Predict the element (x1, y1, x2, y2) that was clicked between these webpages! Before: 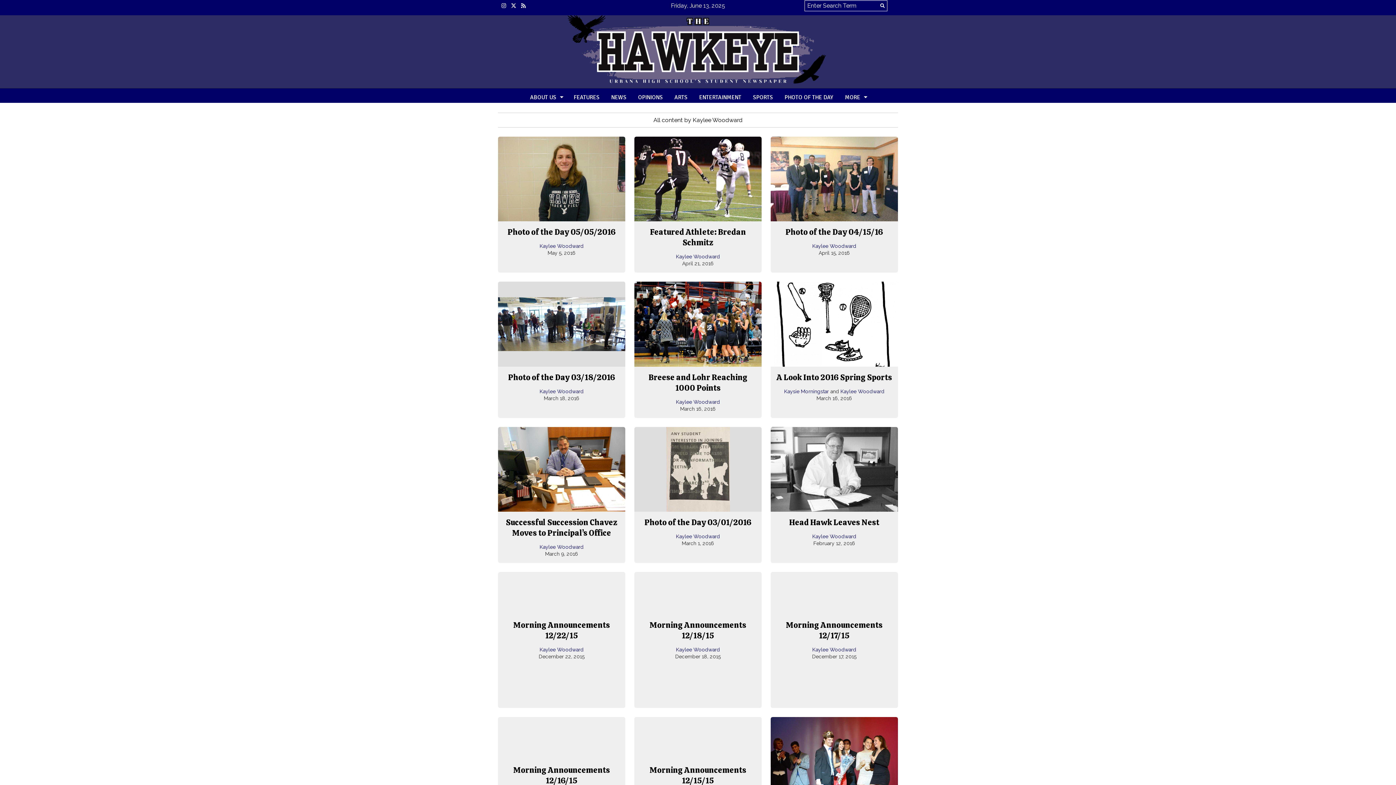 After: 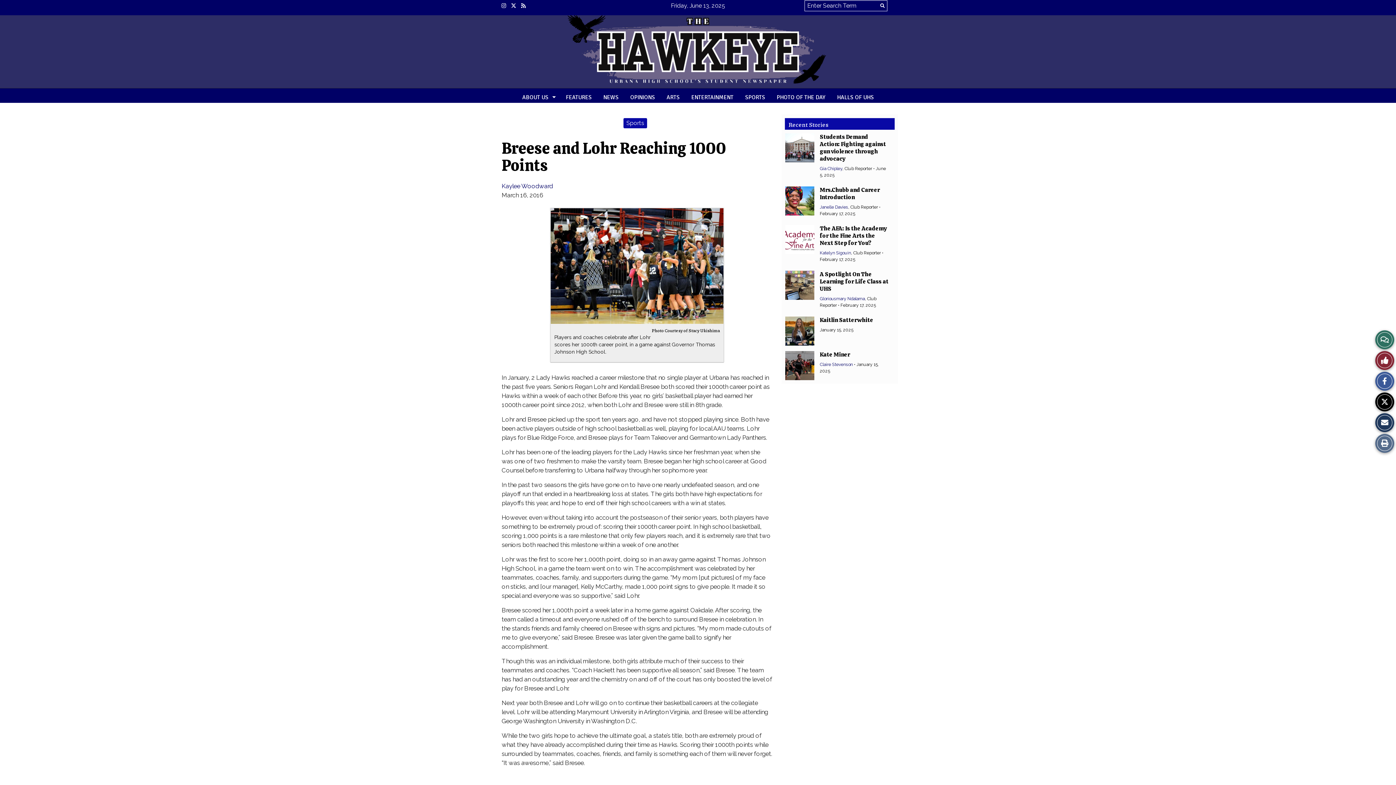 Action: bbox: (648, 372, 747, 393) label: Breese and Lohr Reaching 1000 Points